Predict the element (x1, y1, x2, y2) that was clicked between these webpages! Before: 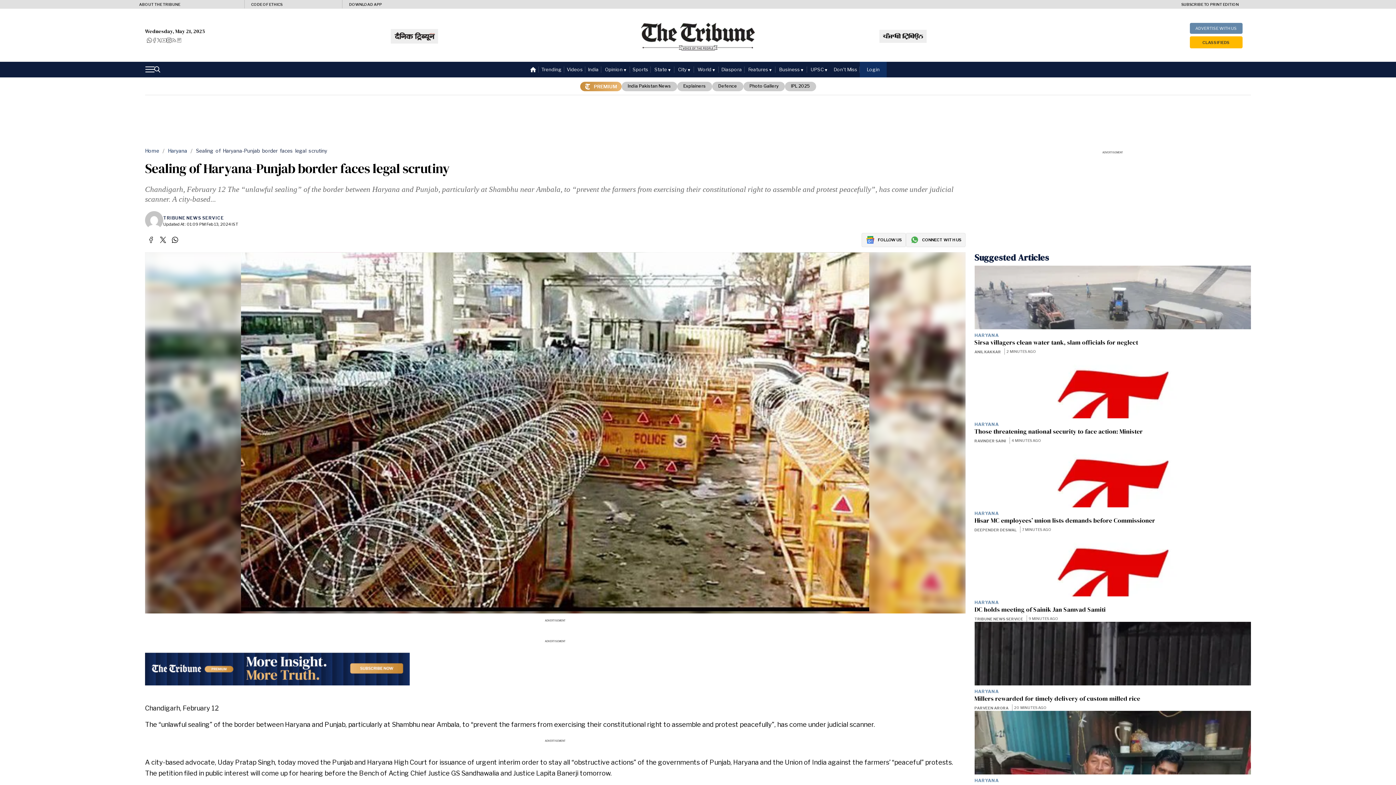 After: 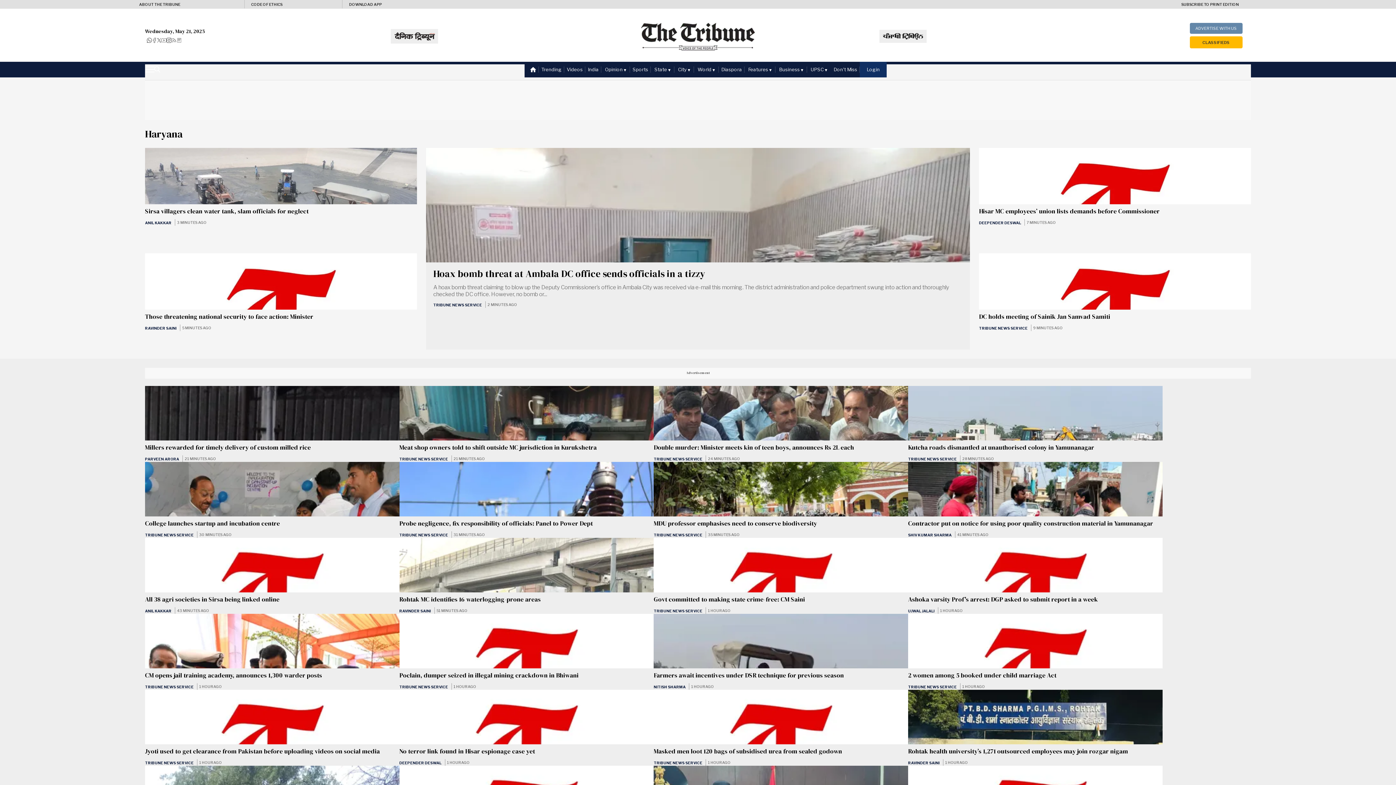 Action: bbox: (974, 599, 999, 605) label: HARYANA